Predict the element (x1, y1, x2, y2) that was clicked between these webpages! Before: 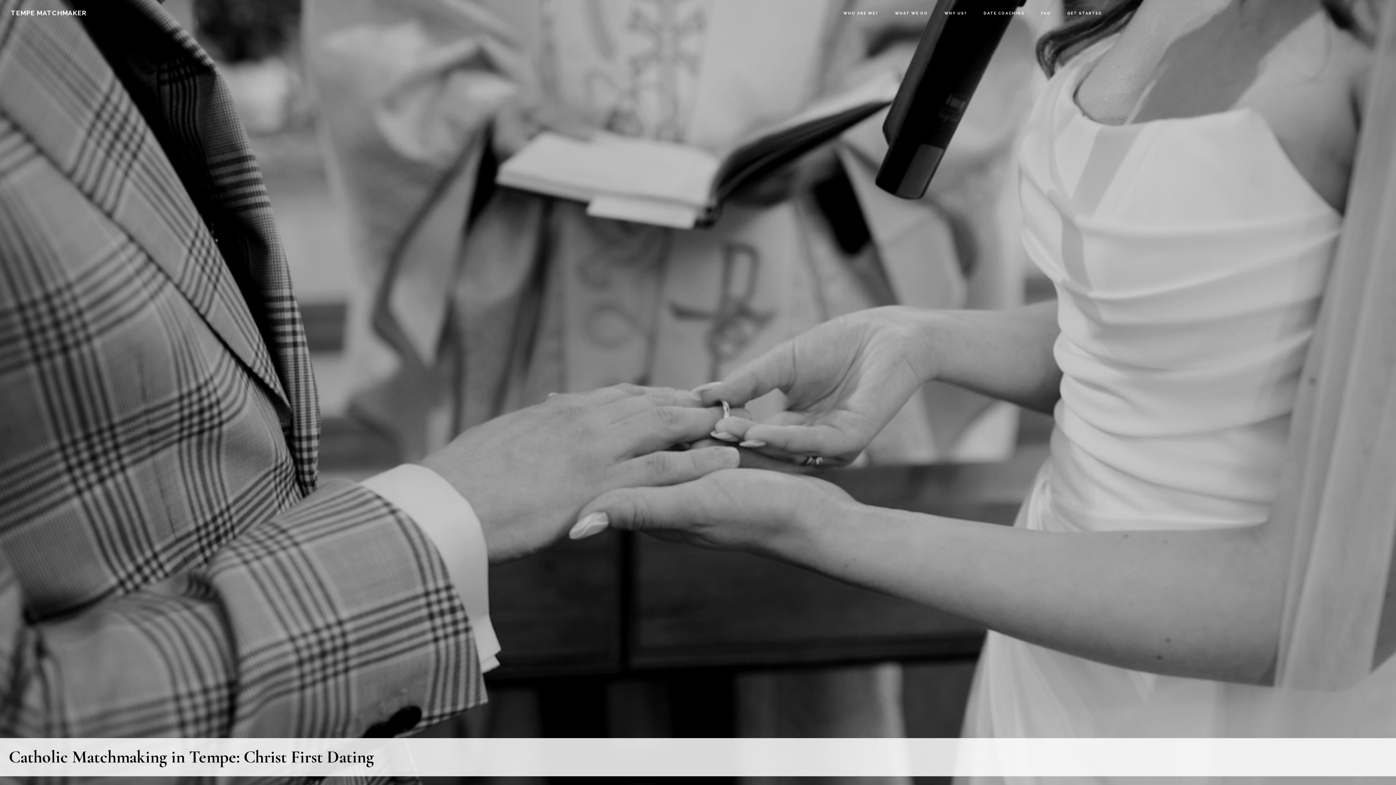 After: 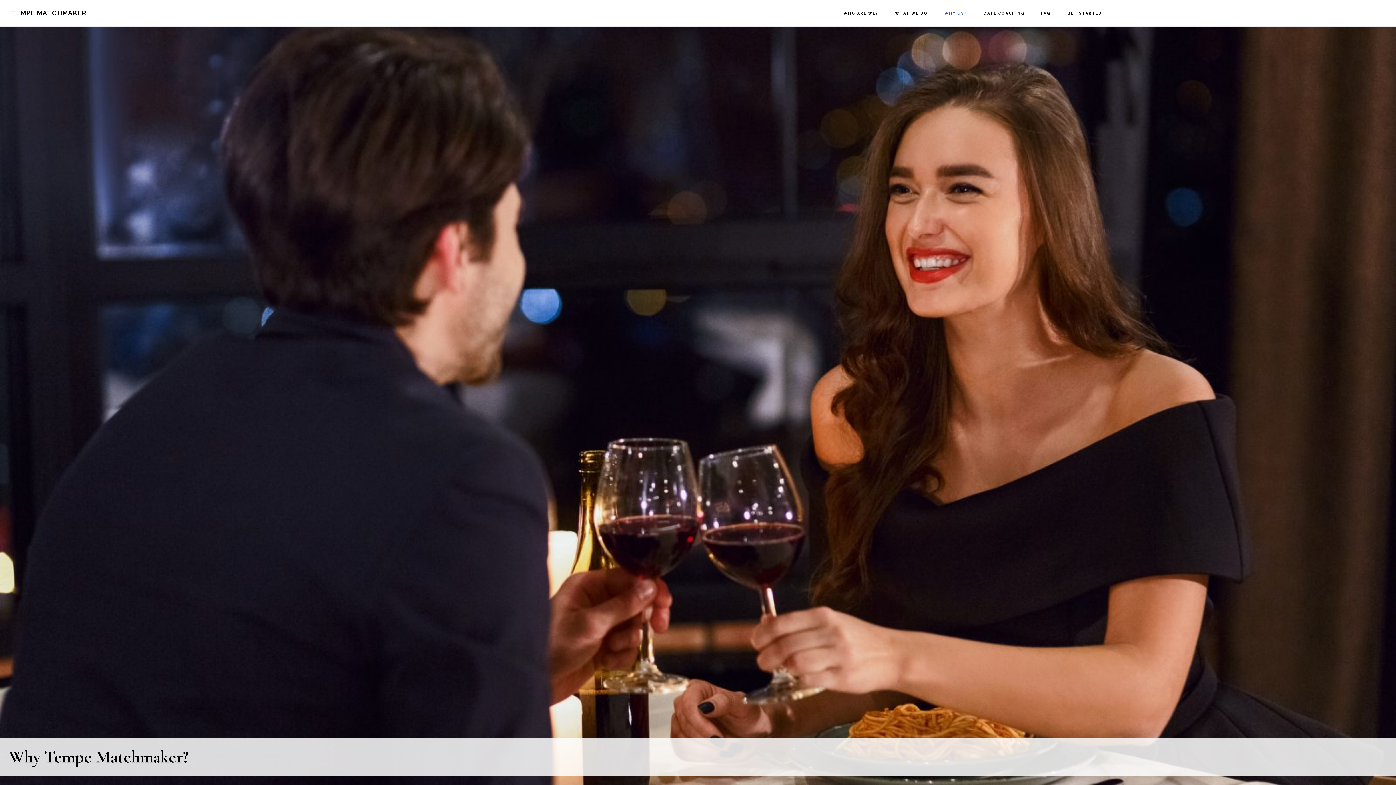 Action: label: WHY US? bbox: (937, 0, 974, 26)